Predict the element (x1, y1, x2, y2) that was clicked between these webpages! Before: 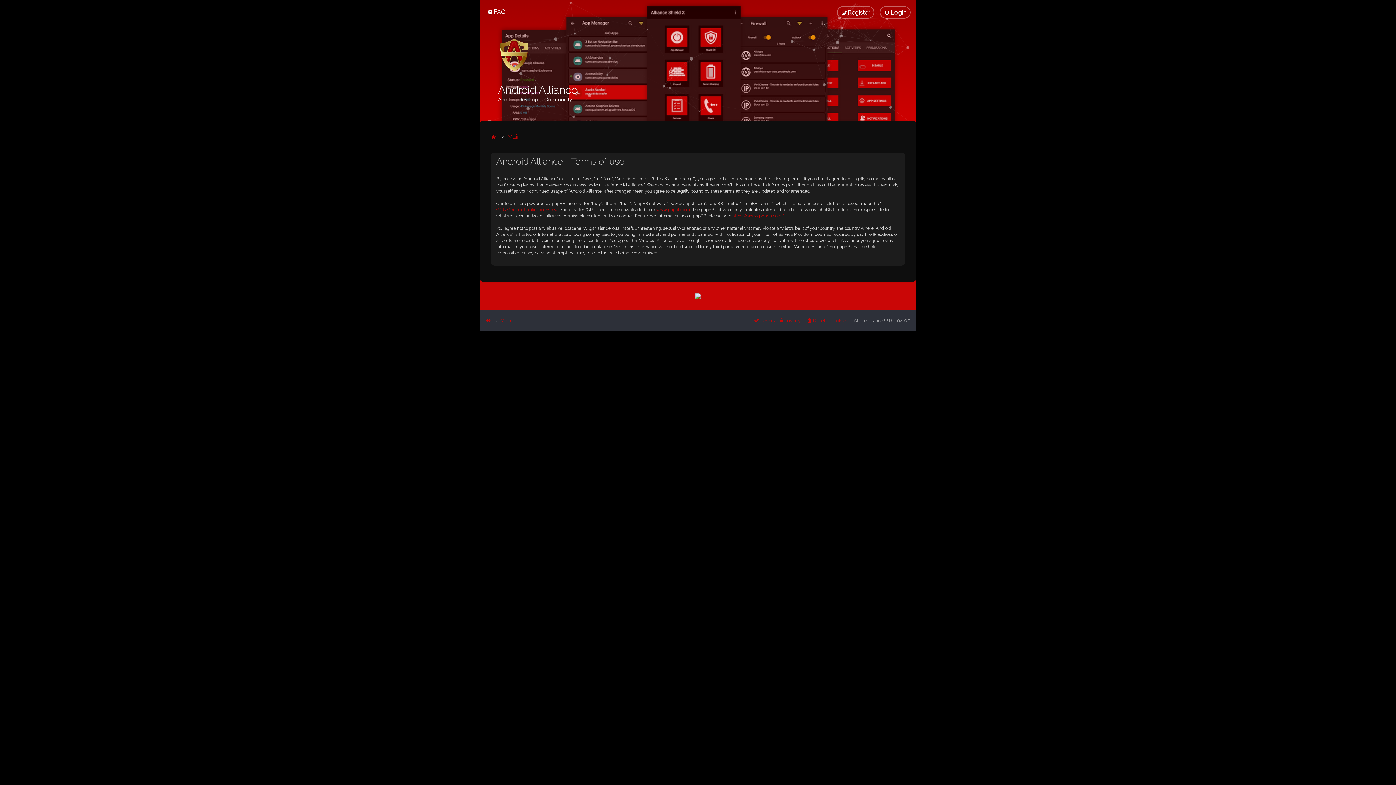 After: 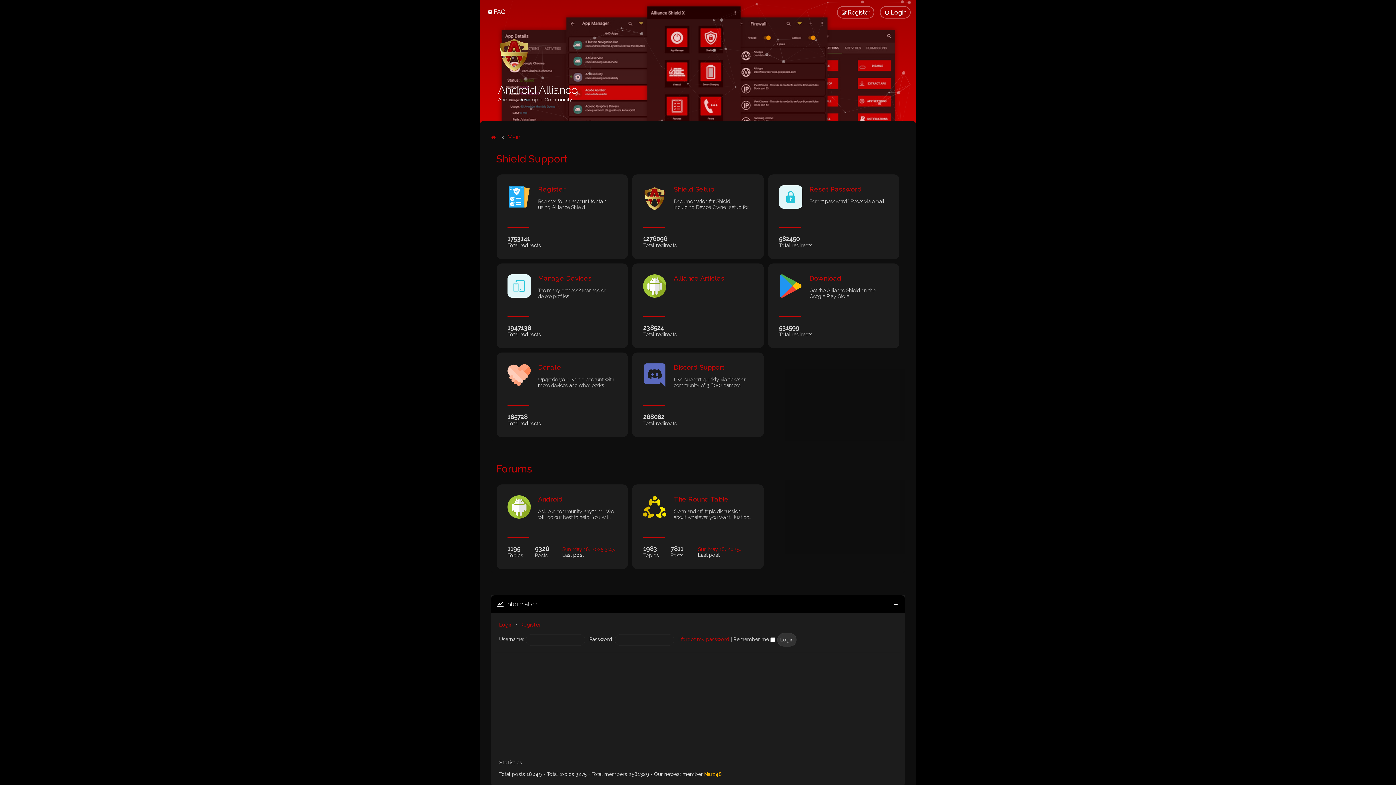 Action: label:   bbox: (485, 315, 493, 325)